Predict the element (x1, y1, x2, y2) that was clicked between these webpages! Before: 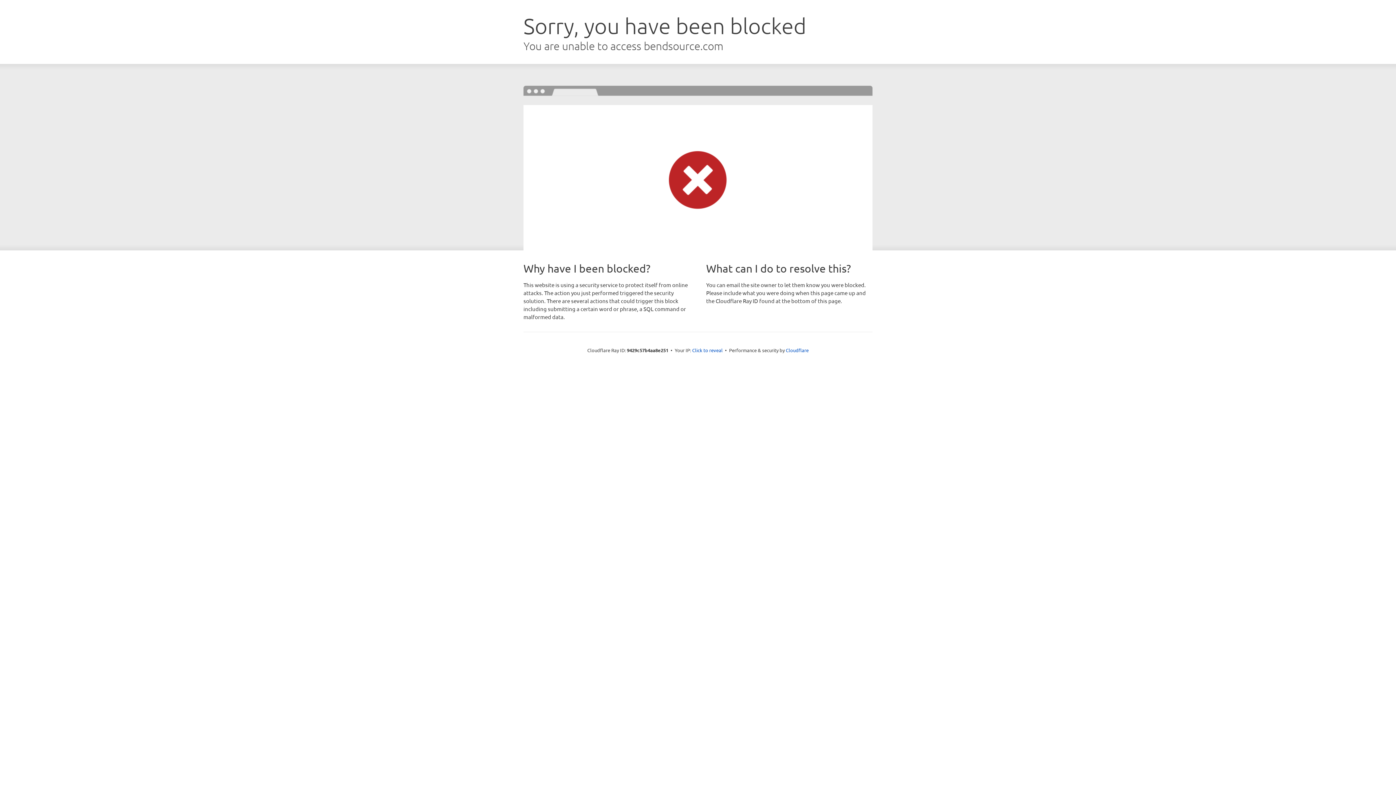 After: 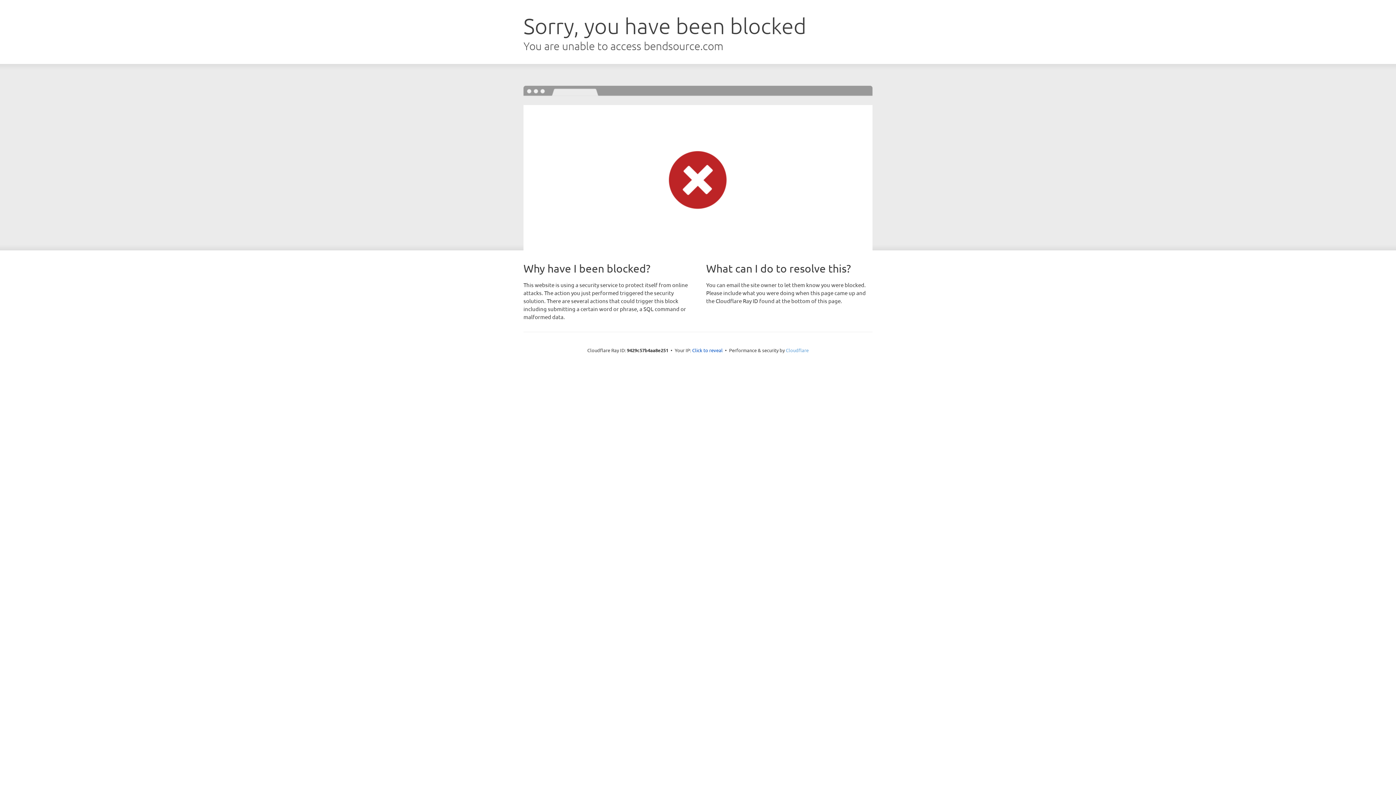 Action: label: Cloudflare bbox: (786, 347, 808, 353)